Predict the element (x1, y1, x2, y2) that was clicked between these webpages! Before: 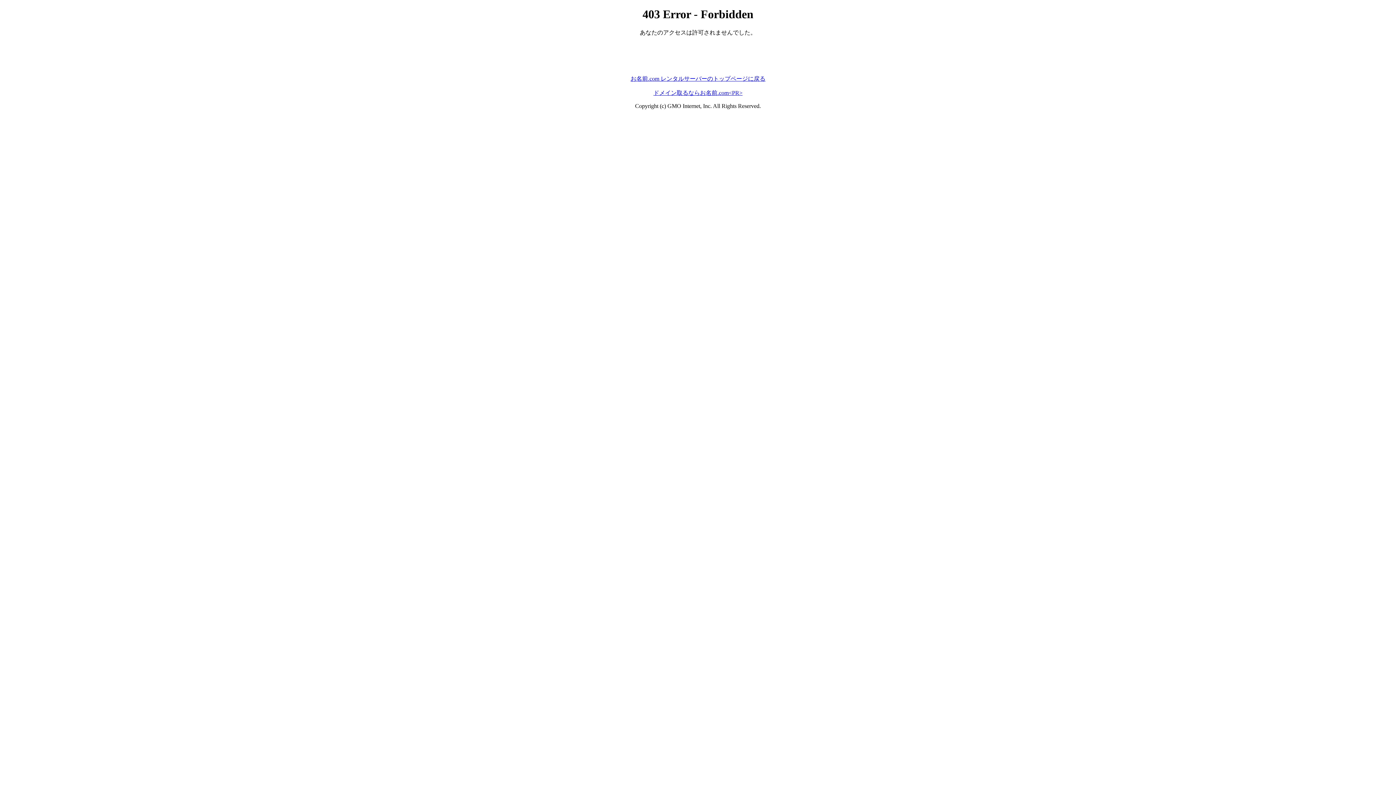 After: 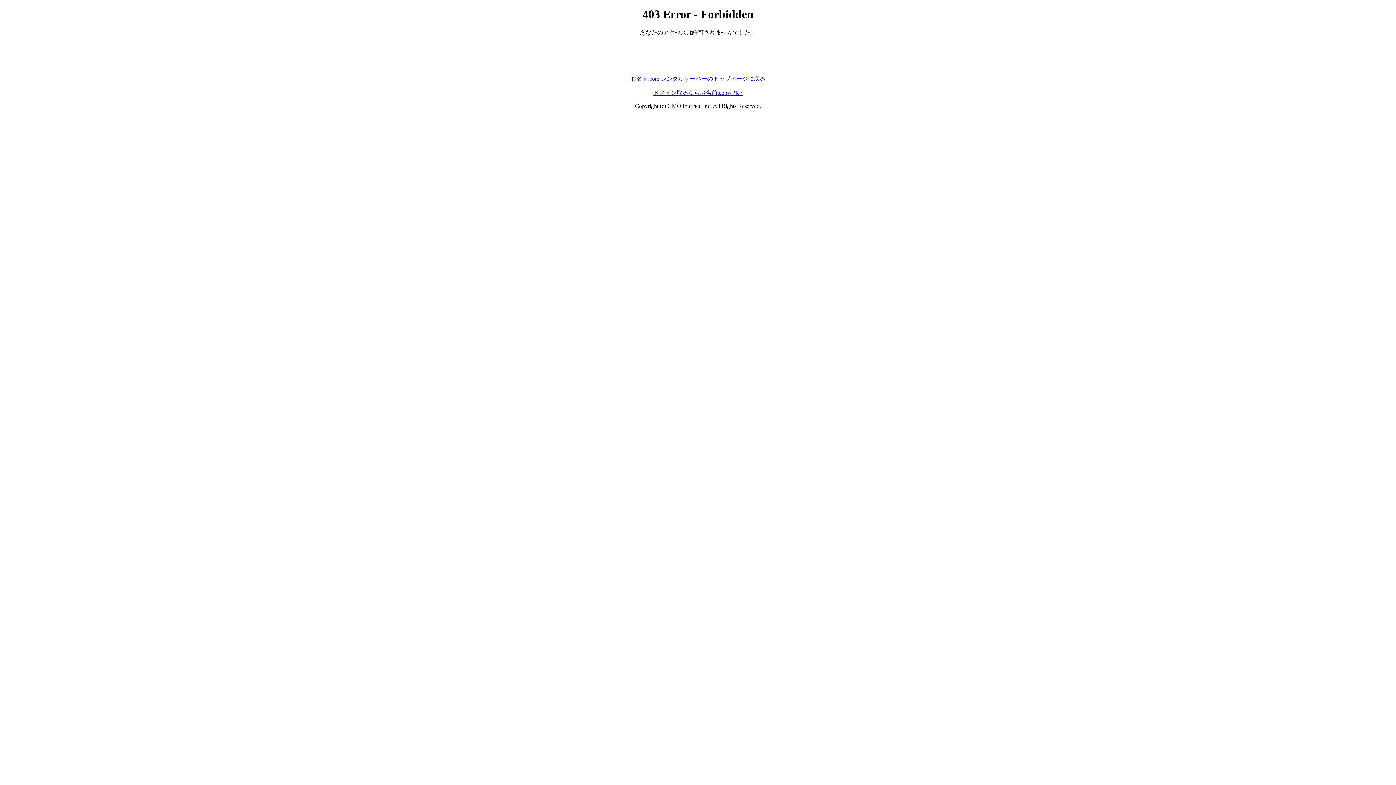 Action: label: お名前.com レンタルサーバーのトップページに戻る bbox: (630, 75, 765, 81)